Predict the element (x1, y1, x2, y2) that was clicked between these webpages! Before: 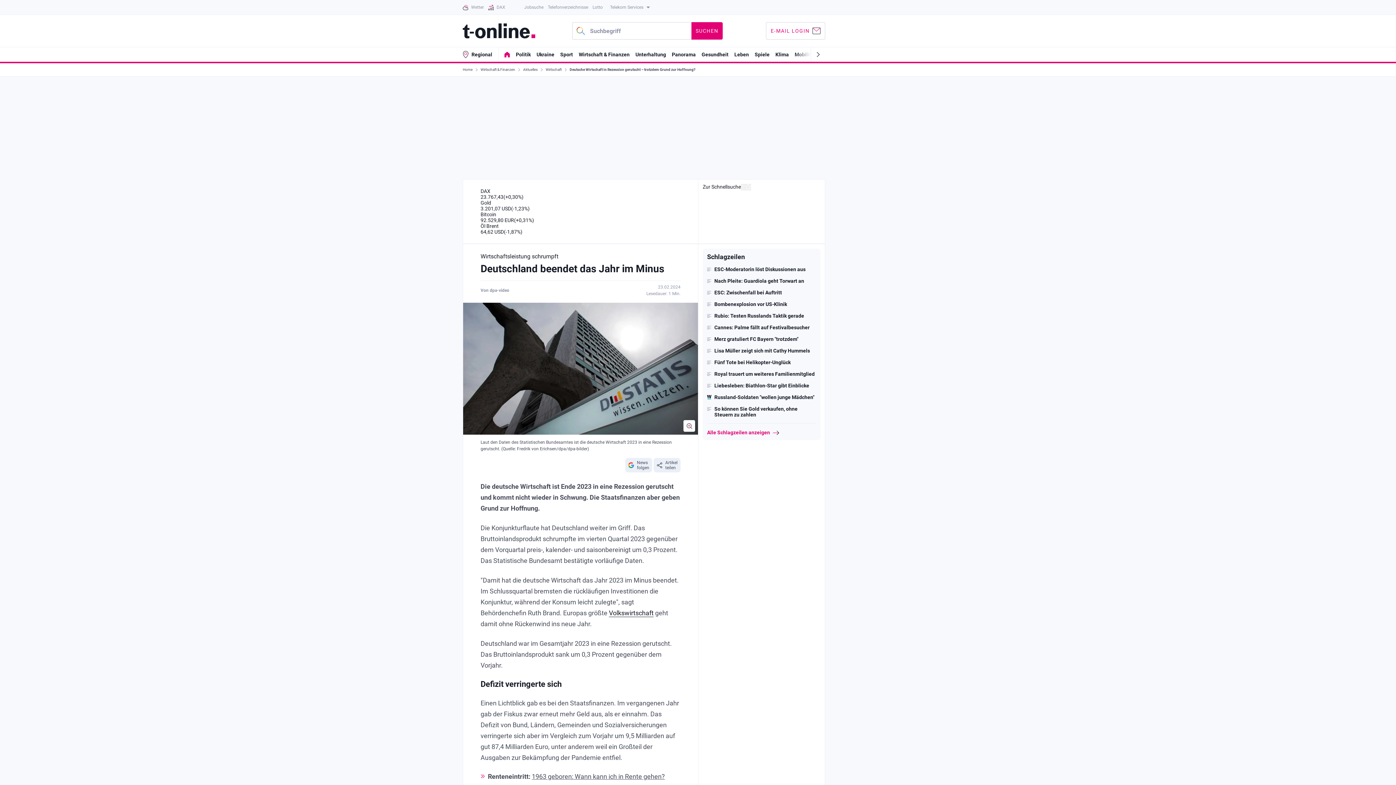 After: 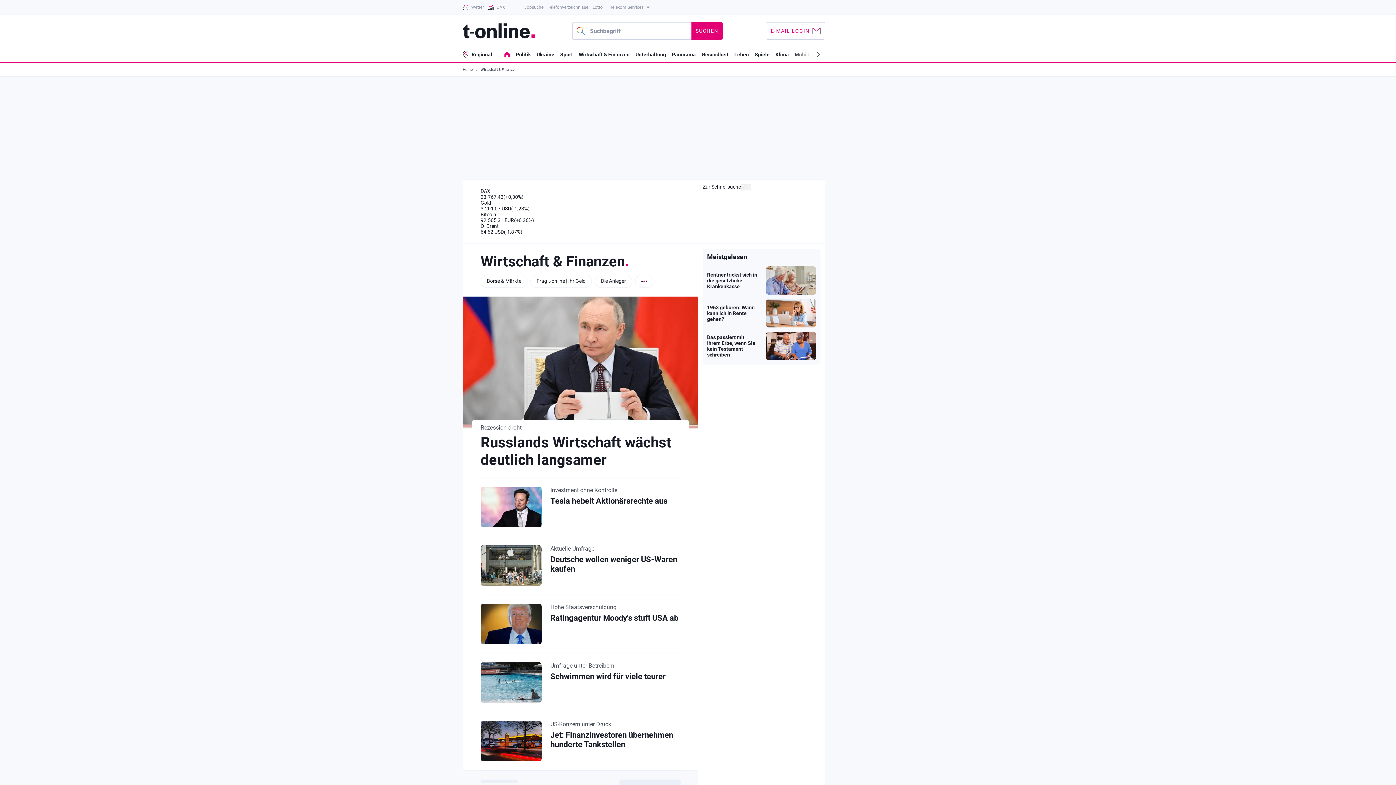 Action: bbox: (480, 63, 517, 76) label: Wirtschaft & Finanzen